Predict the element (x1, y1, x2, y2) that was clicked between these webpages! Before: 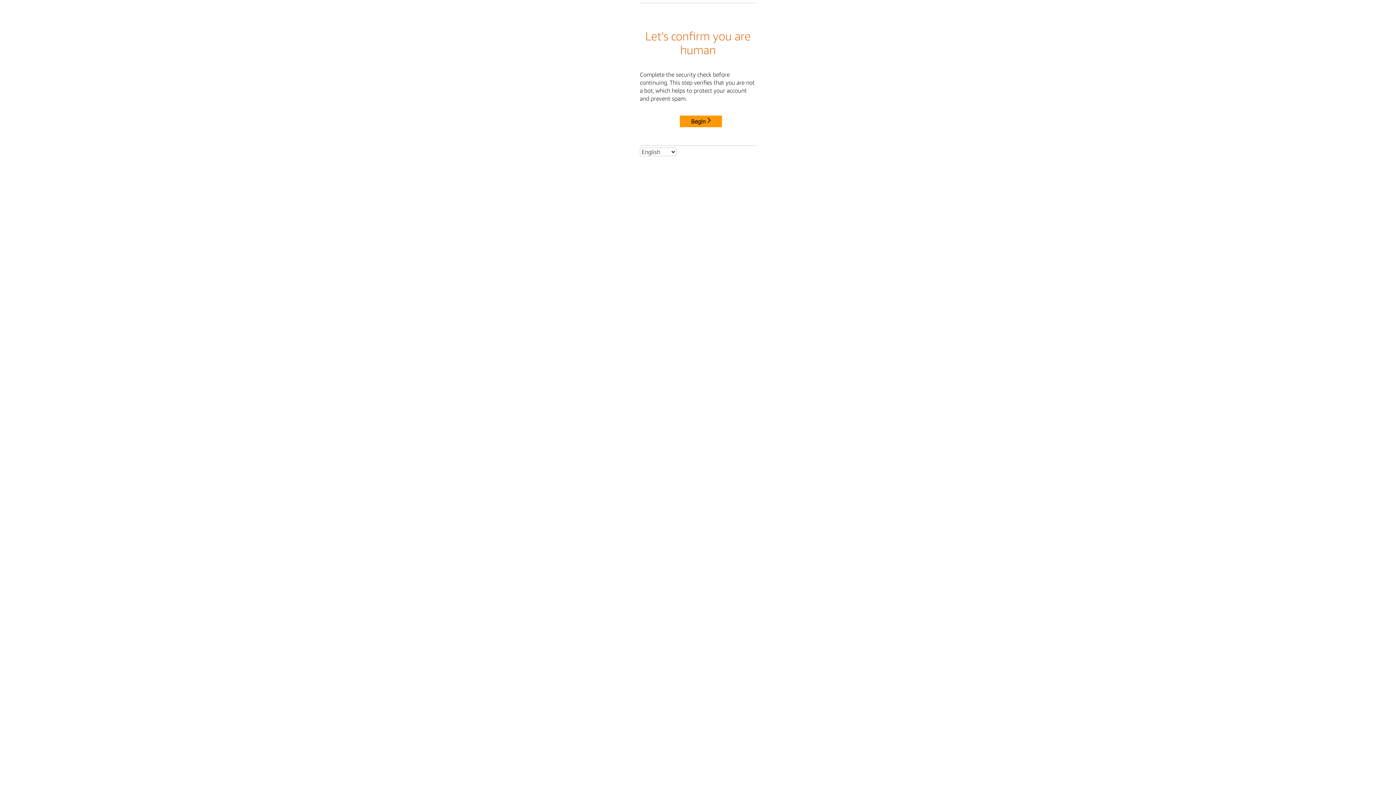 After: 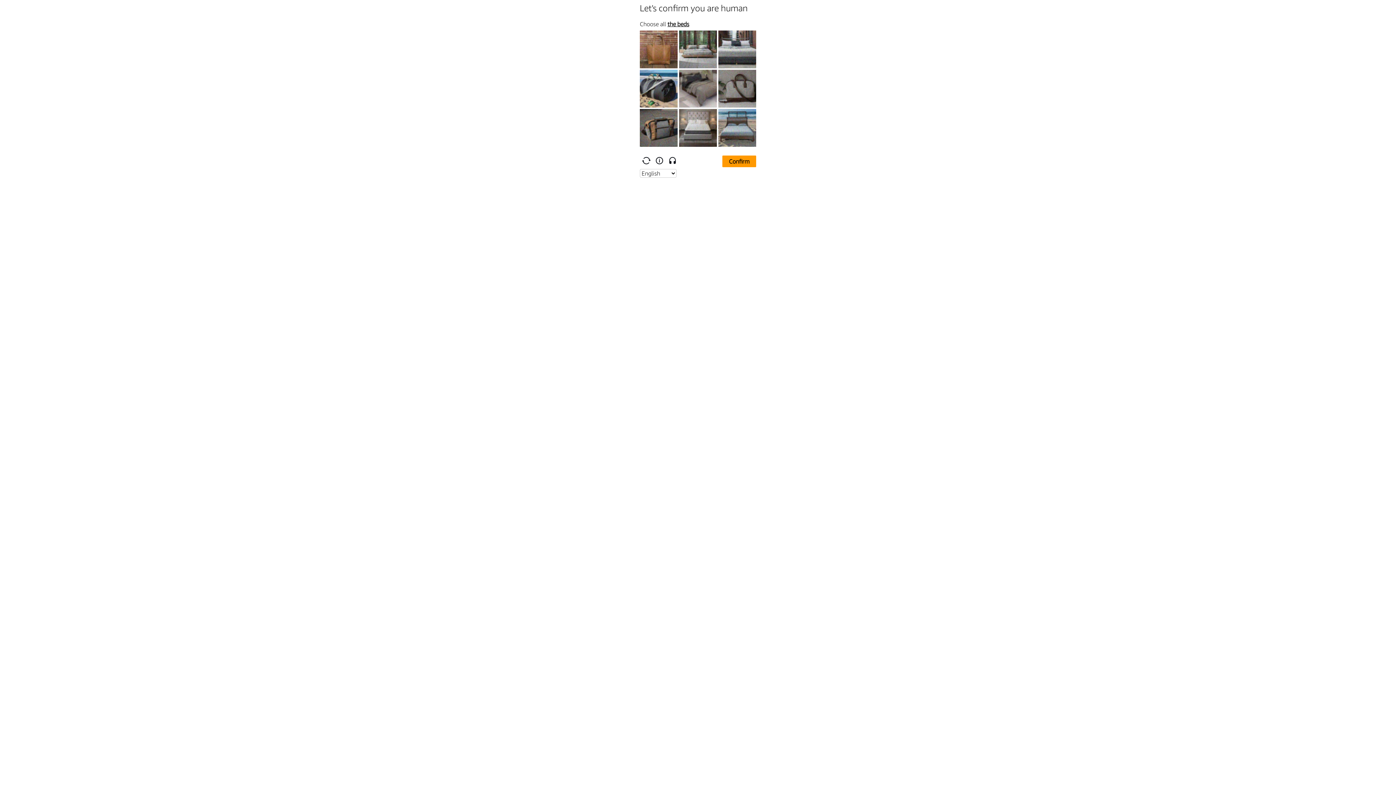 Action: label: Begin bbox: (680, 115, 722, 127)